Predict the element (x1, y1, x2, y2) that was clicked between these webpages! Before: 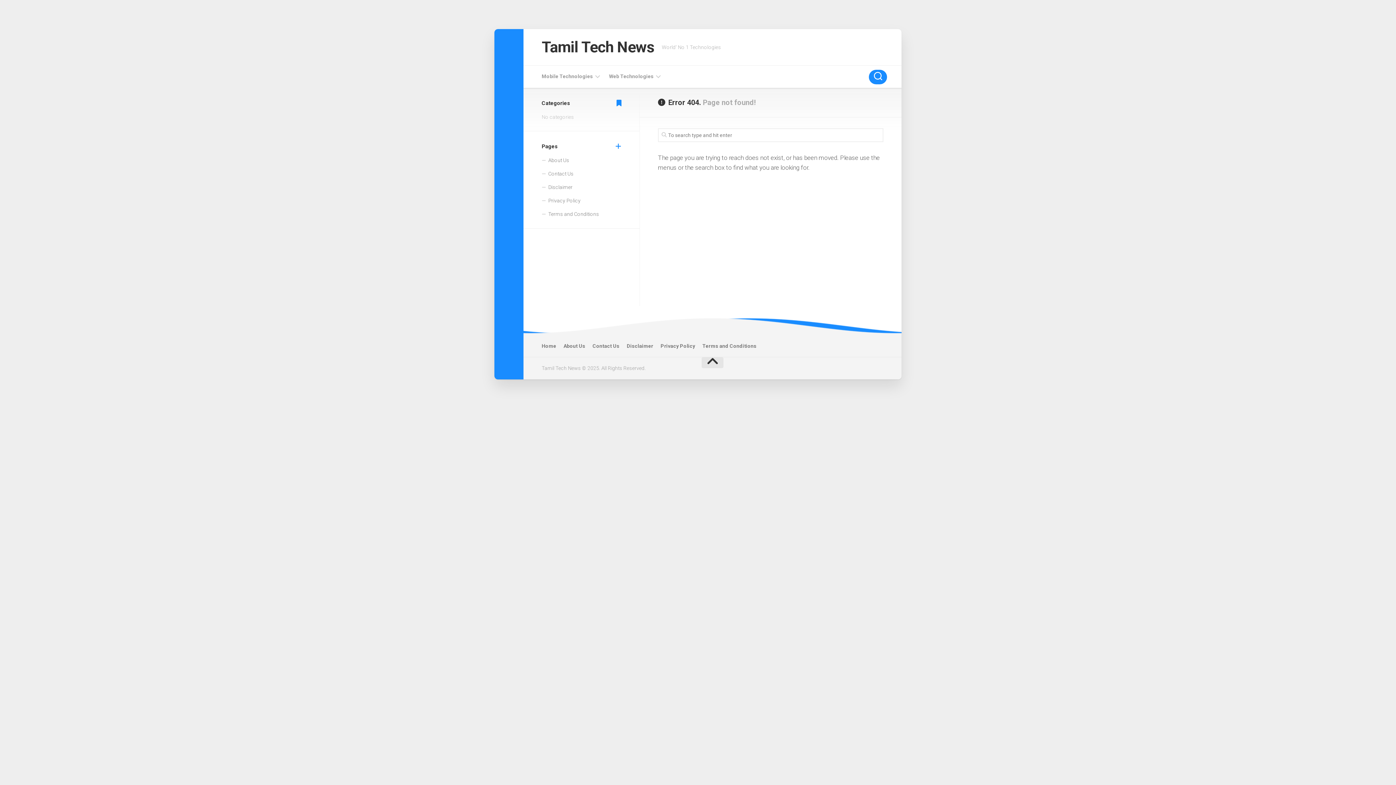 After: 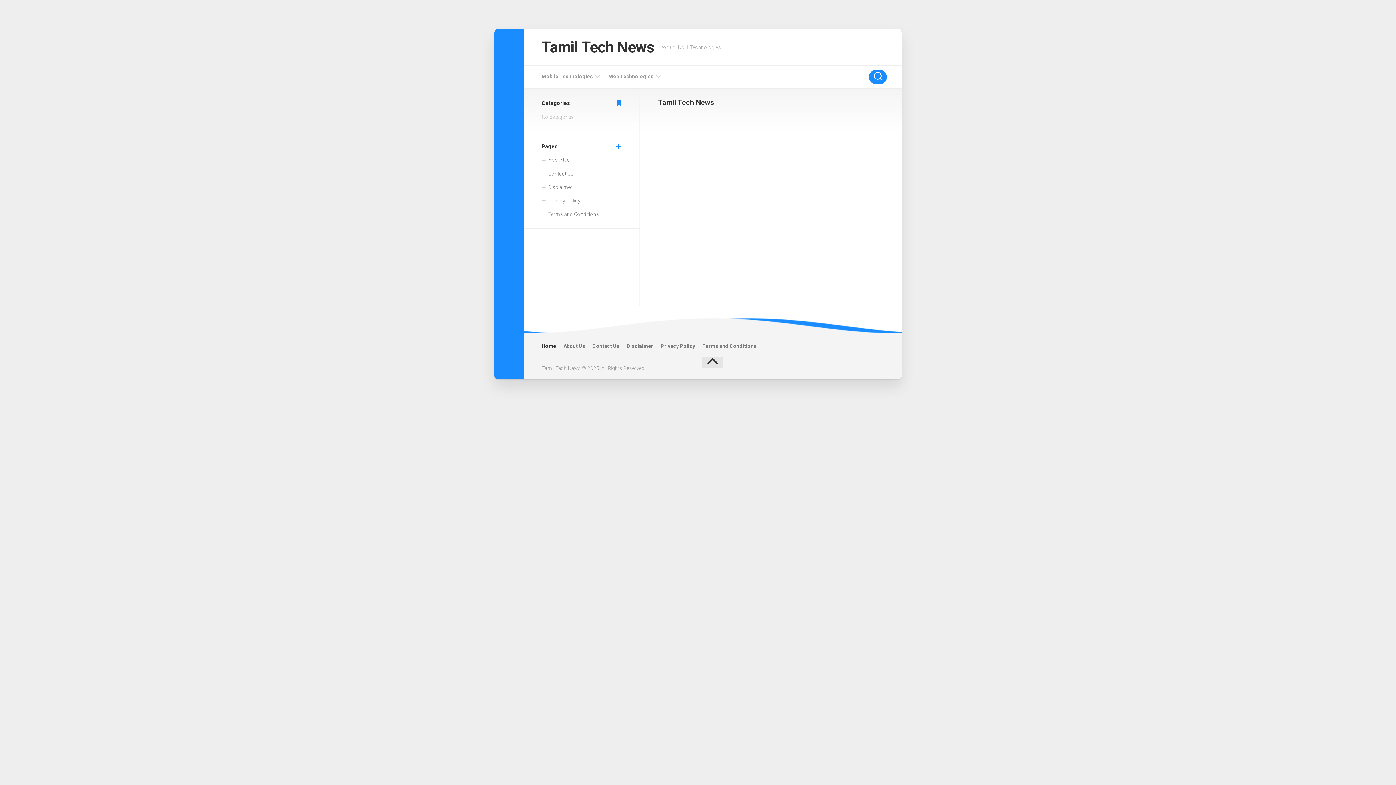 Action: label: Home bbox: (541, 342, 556, 349)